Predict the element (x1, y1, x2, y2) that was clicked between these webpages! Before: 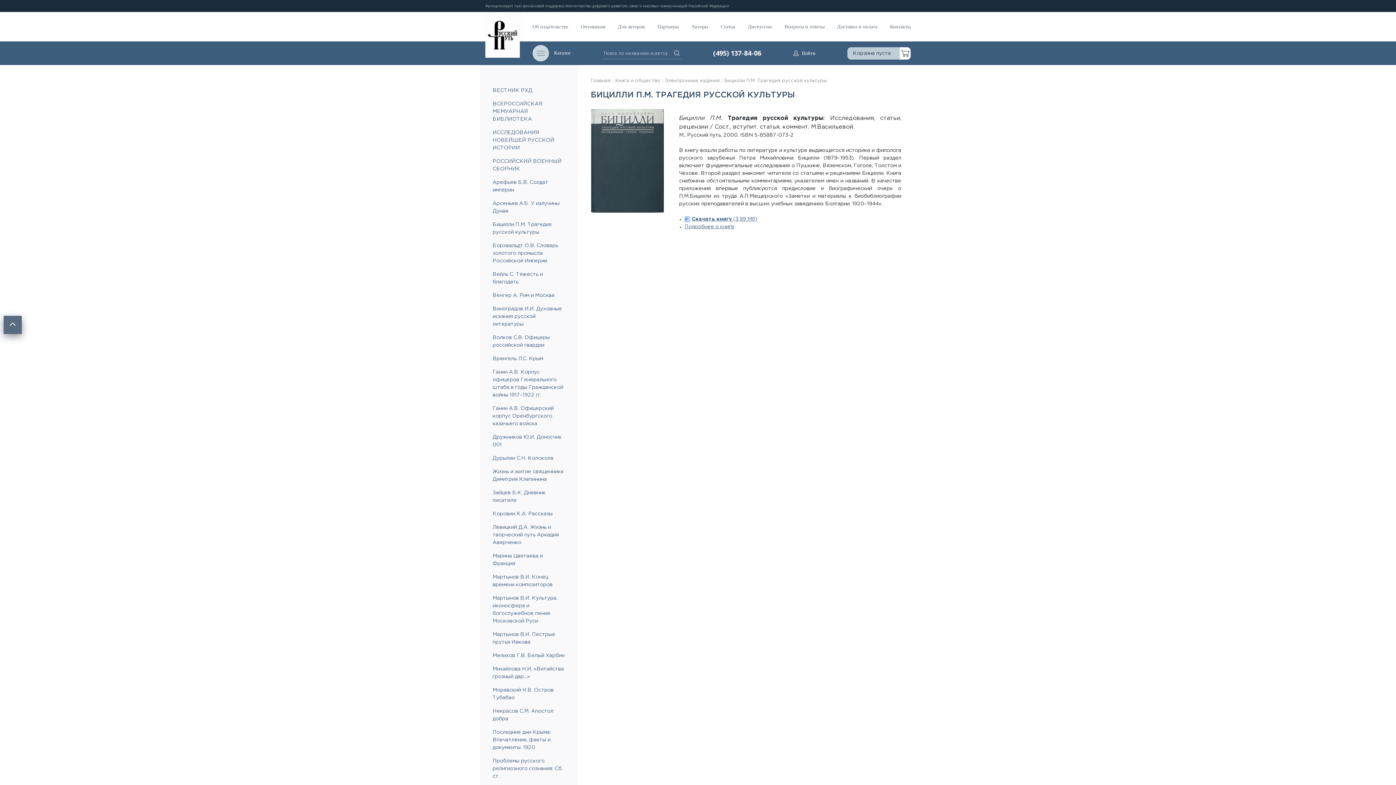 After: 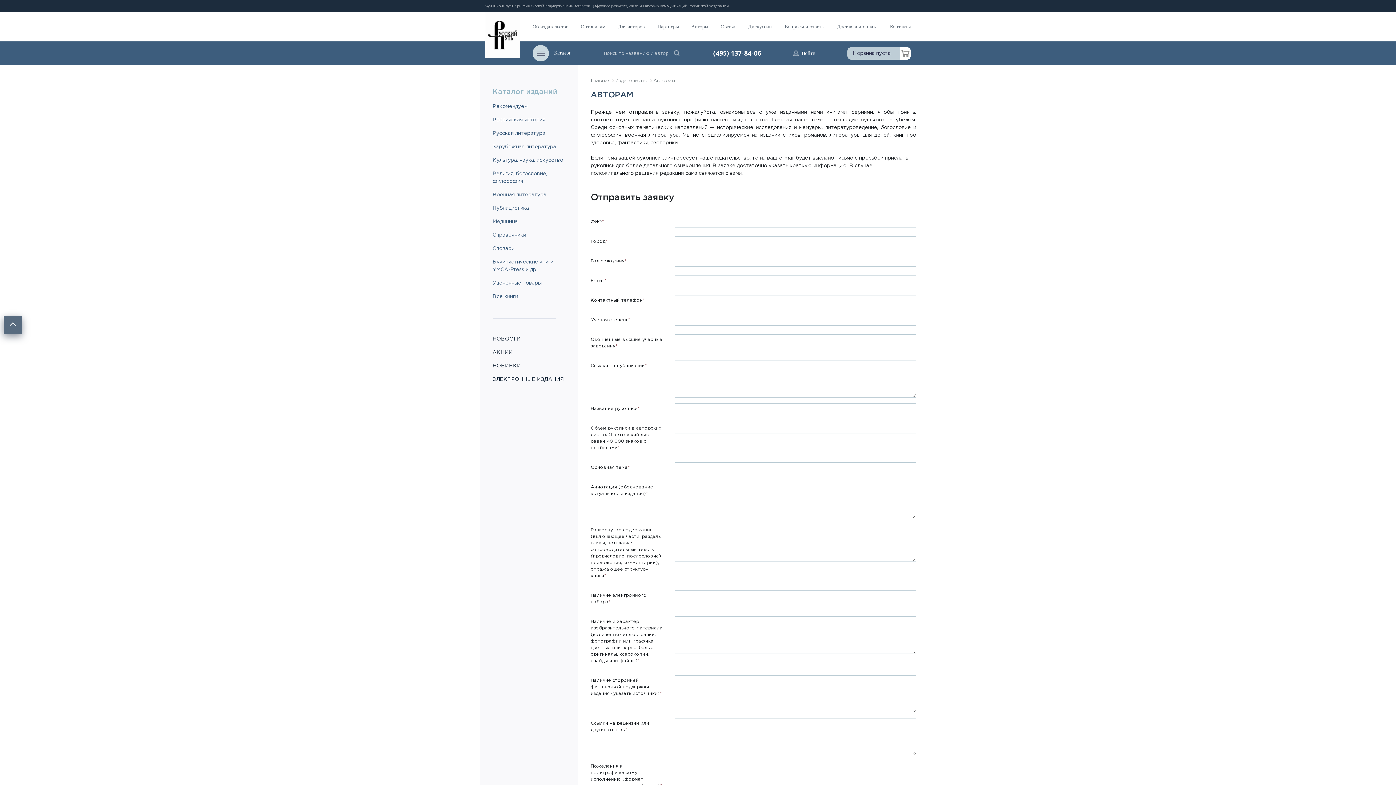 Action: label: Для авторов bbox: (618, 24, 645, 29)